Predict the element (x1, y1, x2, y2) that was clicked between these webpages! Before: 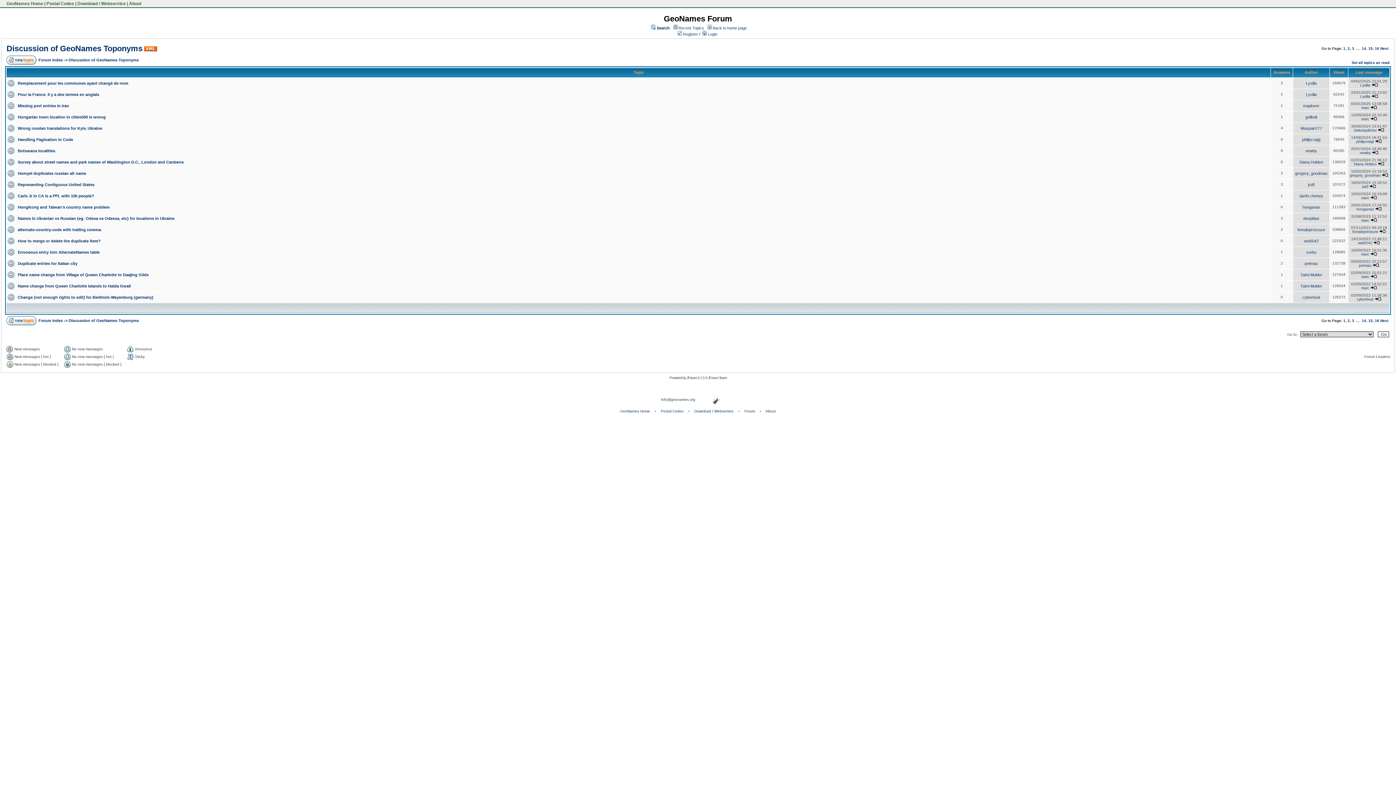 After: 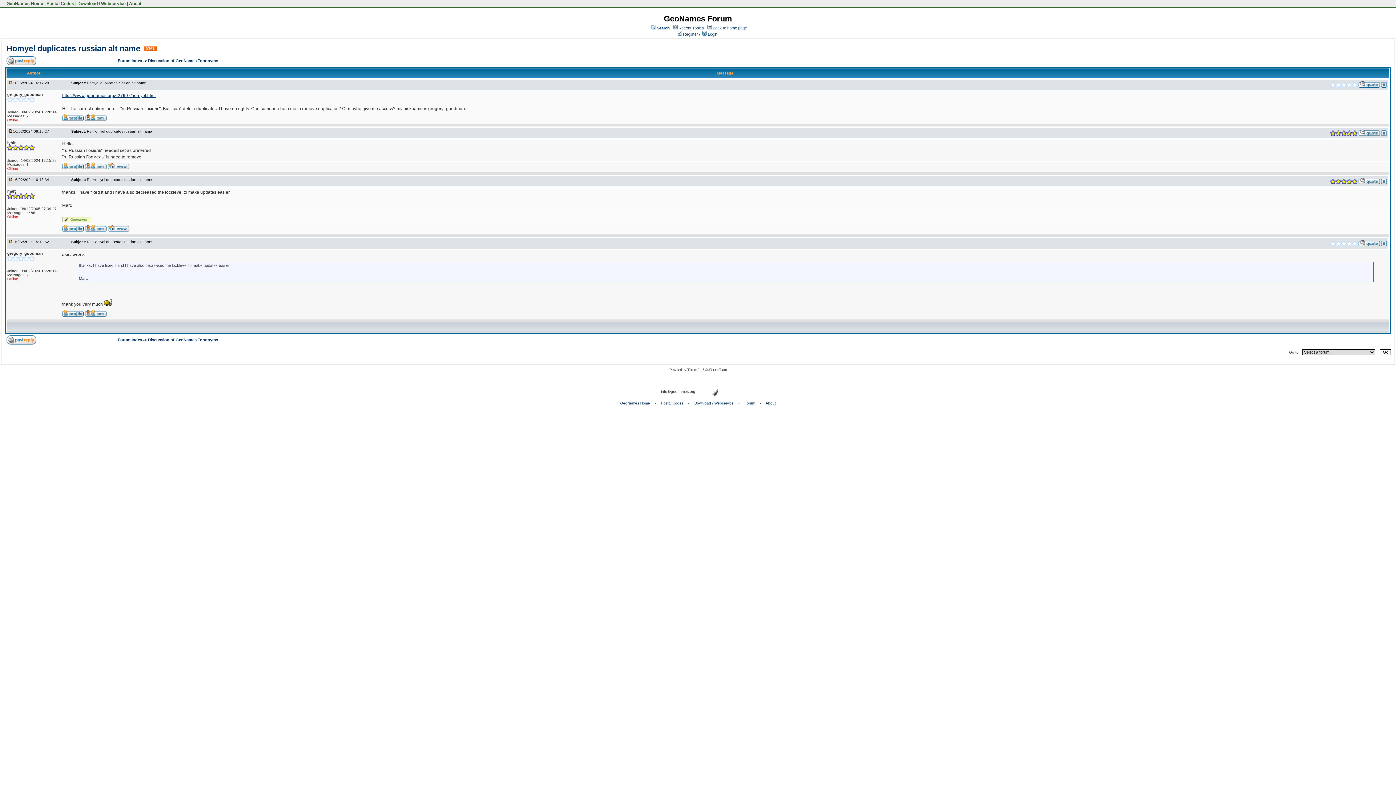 Action: bbox: (1382, 173, 1388, 177)